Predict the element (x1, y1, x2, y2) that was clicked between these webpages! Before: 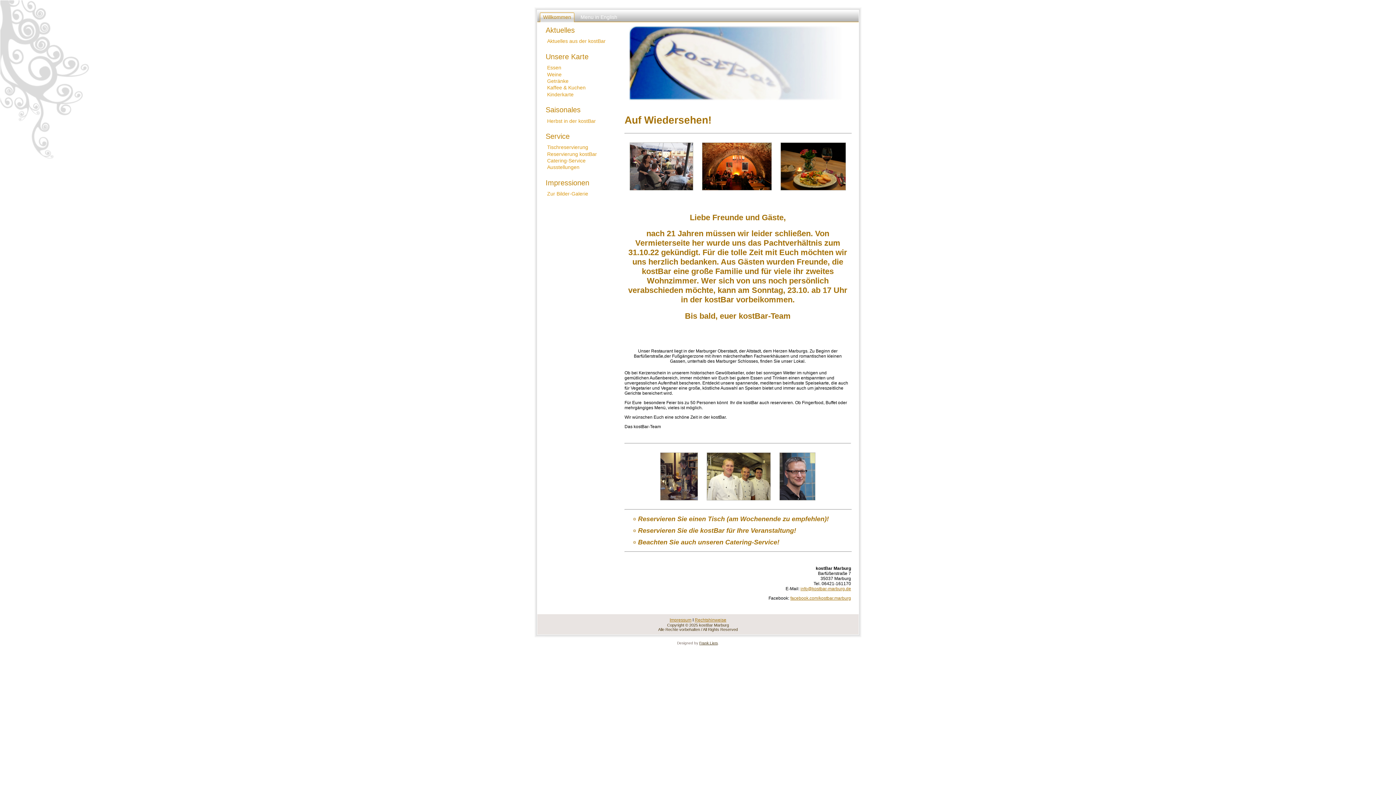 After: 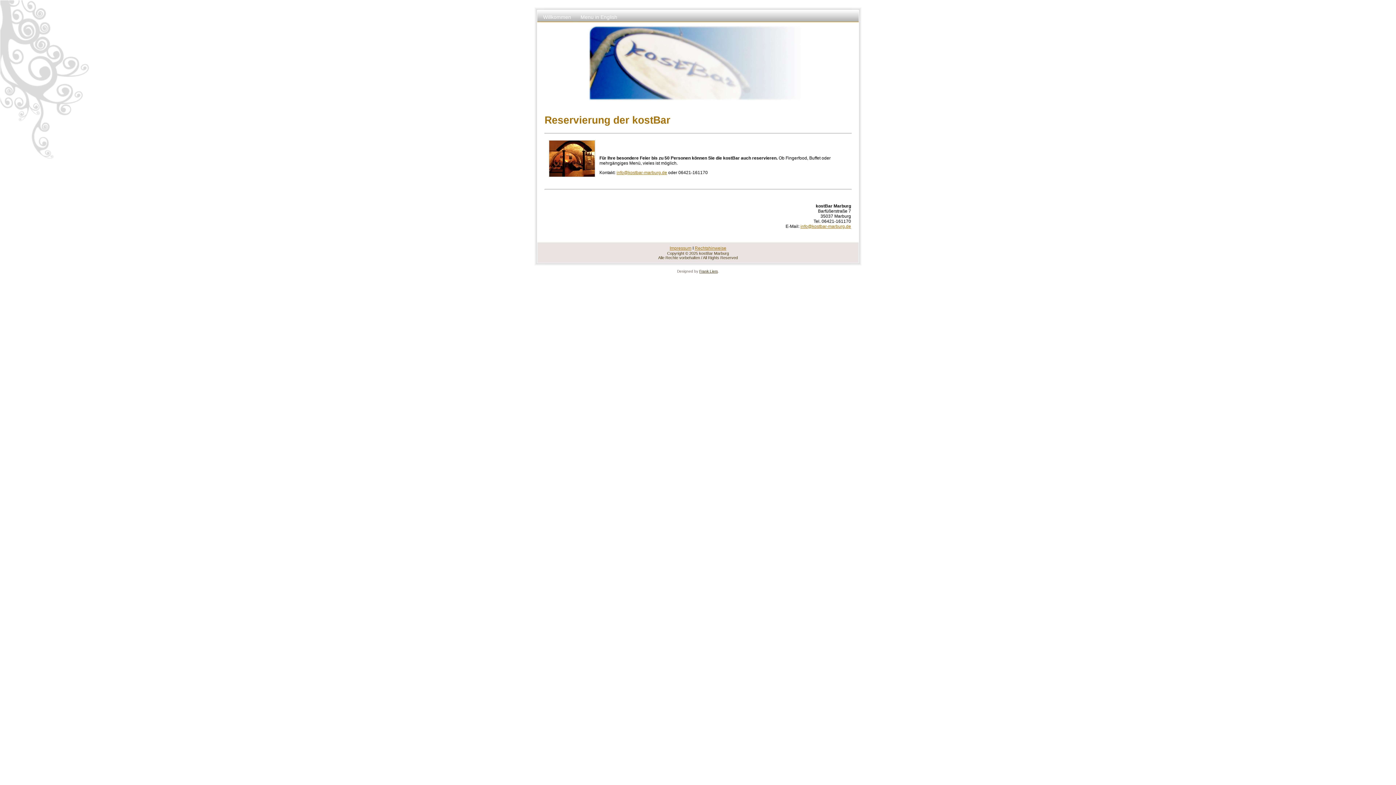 Action: bbox: (547, 151, 597, 156) label: Reservierung kostBar